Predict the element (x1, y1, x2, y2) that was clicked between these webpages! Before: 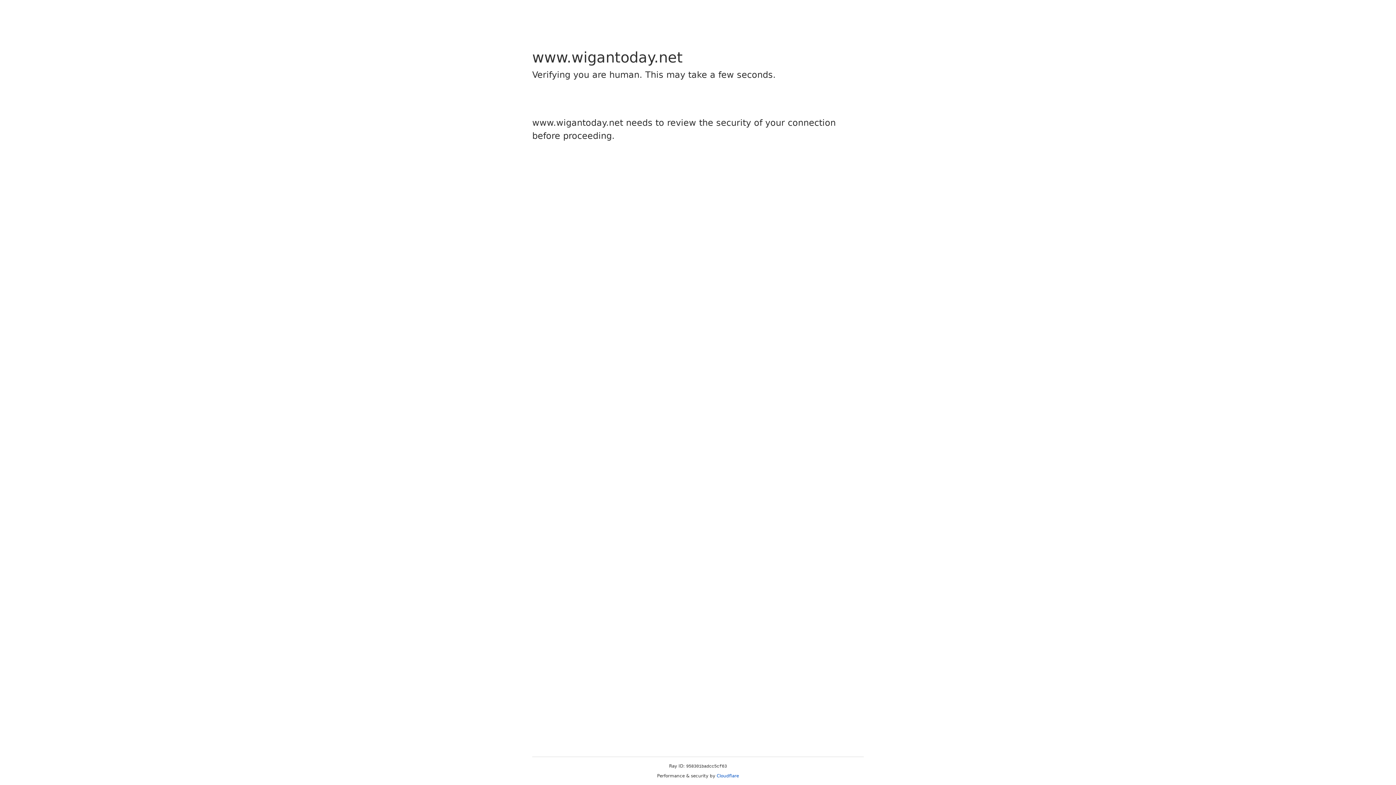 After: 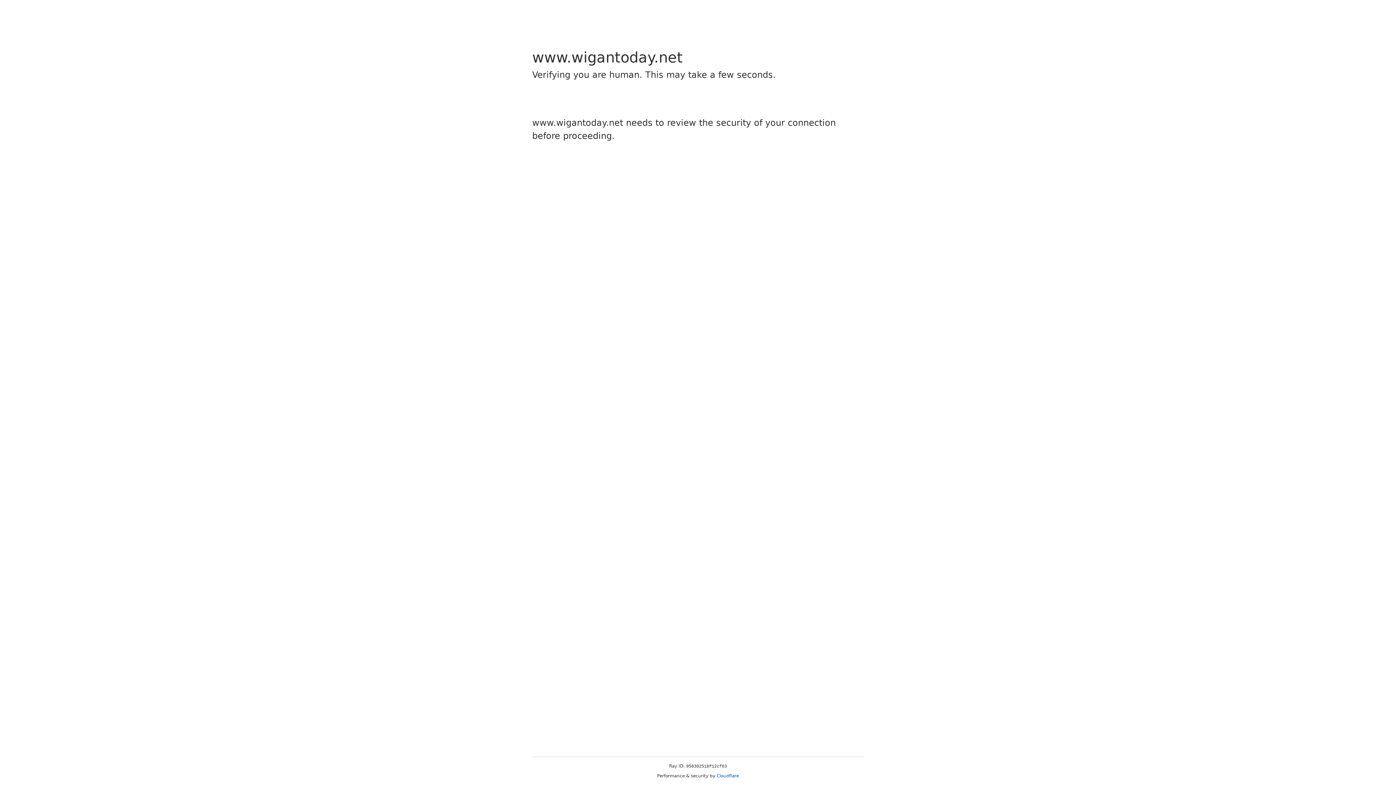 Action: label: Cloudflare bbox: (716, 773, 739, 778)